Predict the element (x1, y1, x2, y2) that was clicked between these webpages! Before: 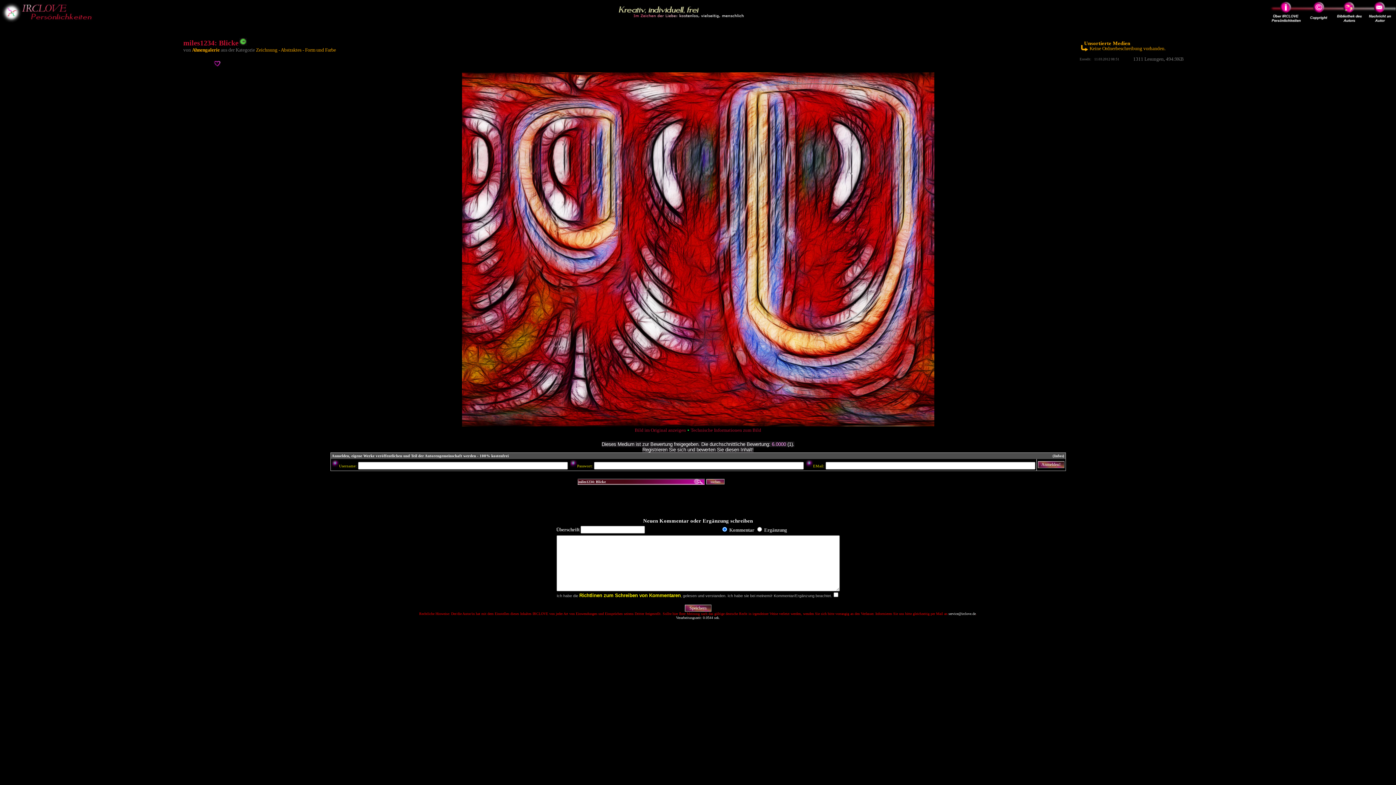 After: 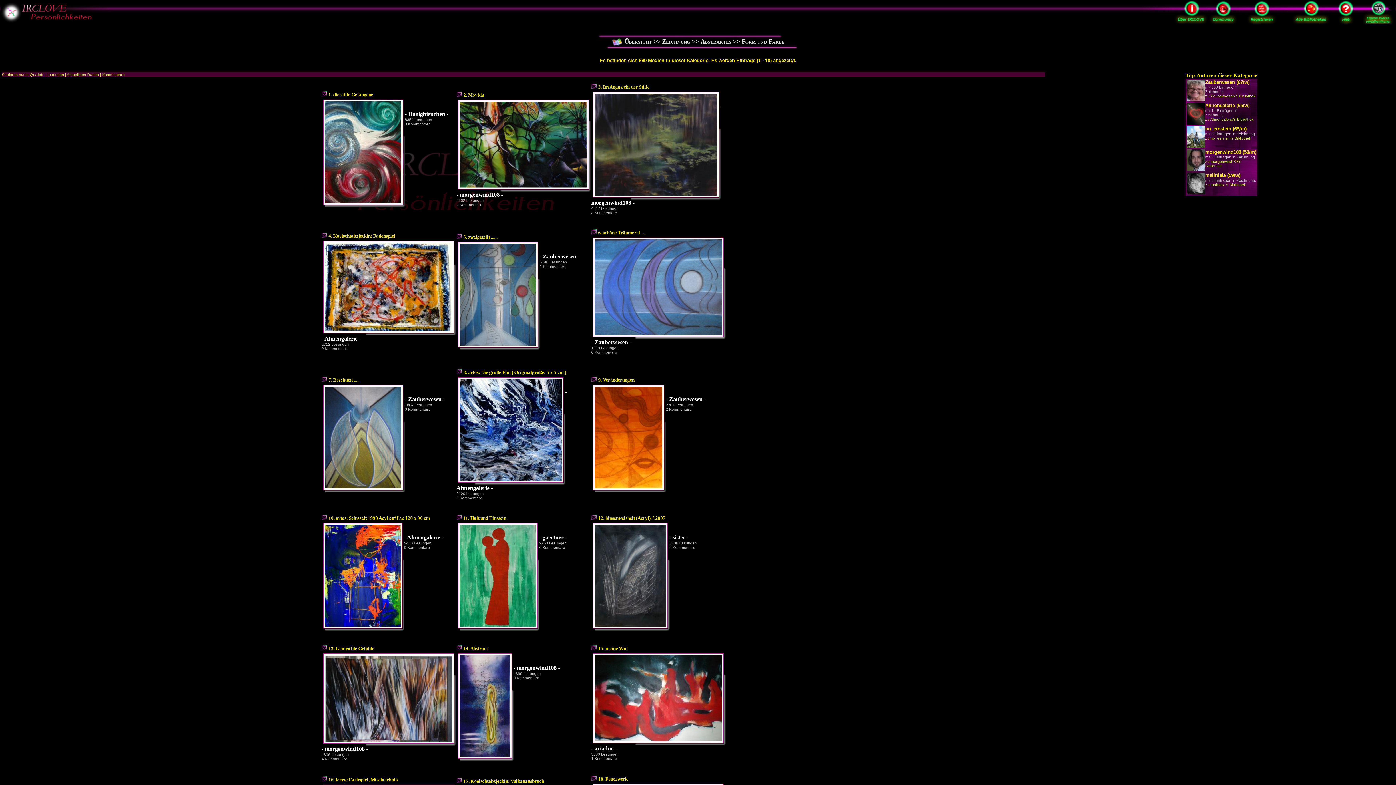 Action: bbox: (256, 47, 336, 52) label: Zeichnung - Abstraktes - Form und Farbe